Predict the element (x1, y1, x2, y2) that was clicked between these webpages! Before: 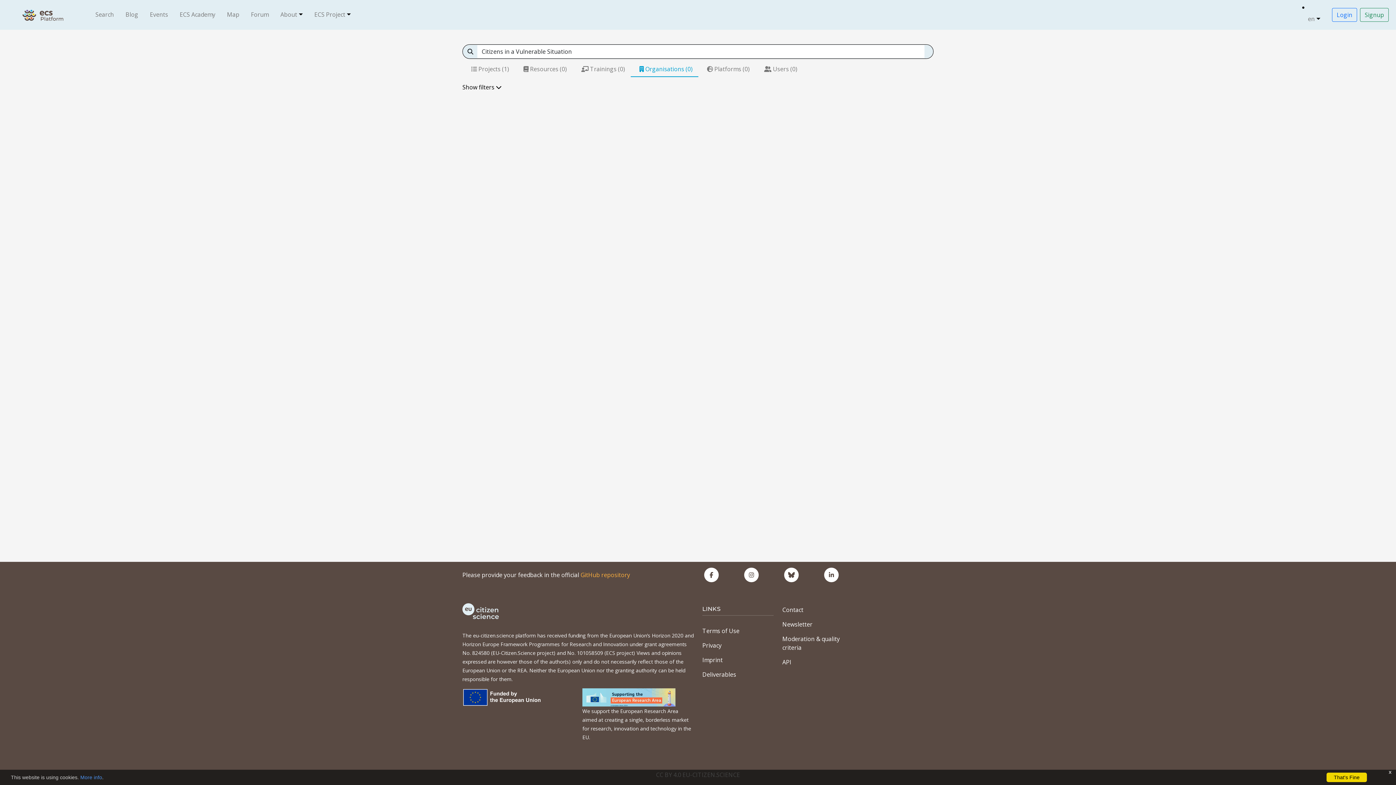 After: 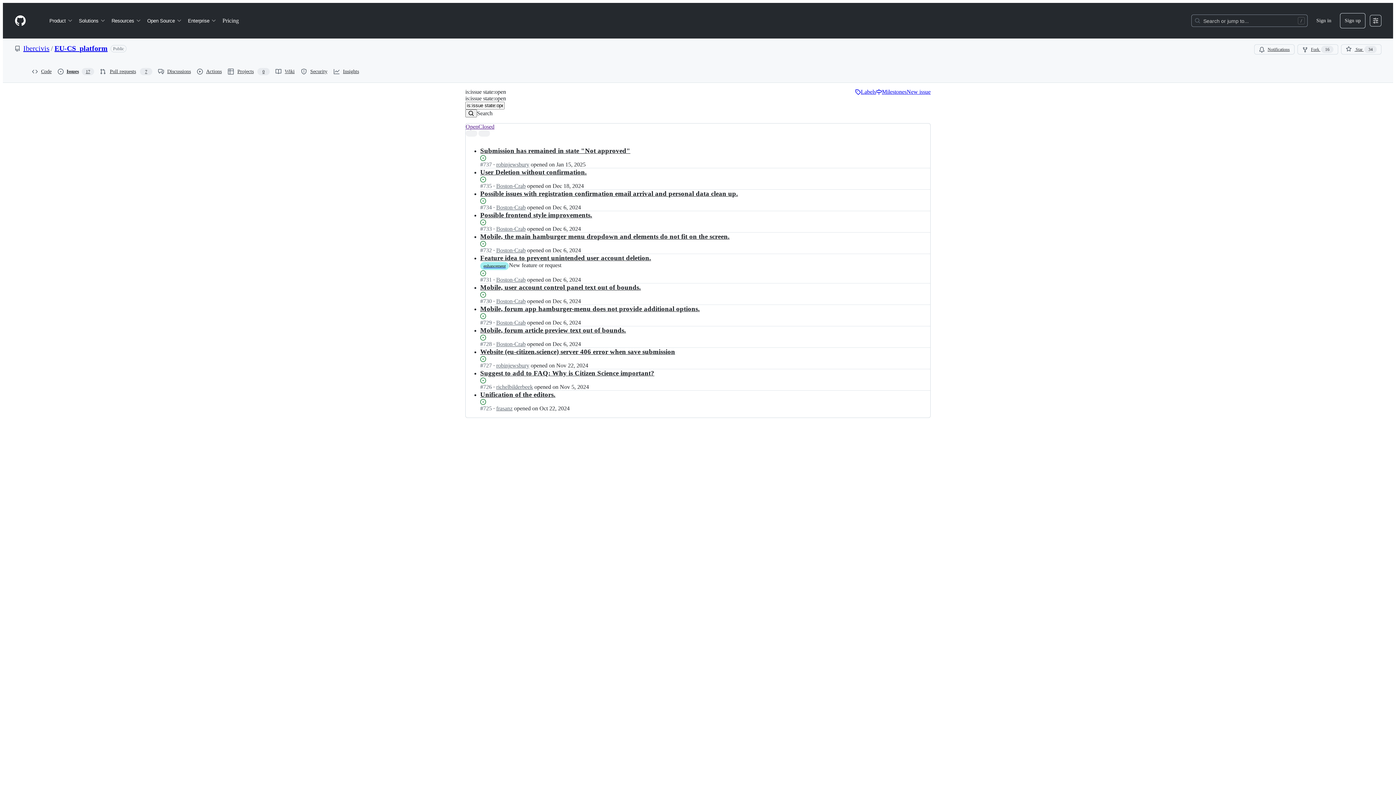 Action: bbox: (580, 571, 630, 579) label: GitHub repository